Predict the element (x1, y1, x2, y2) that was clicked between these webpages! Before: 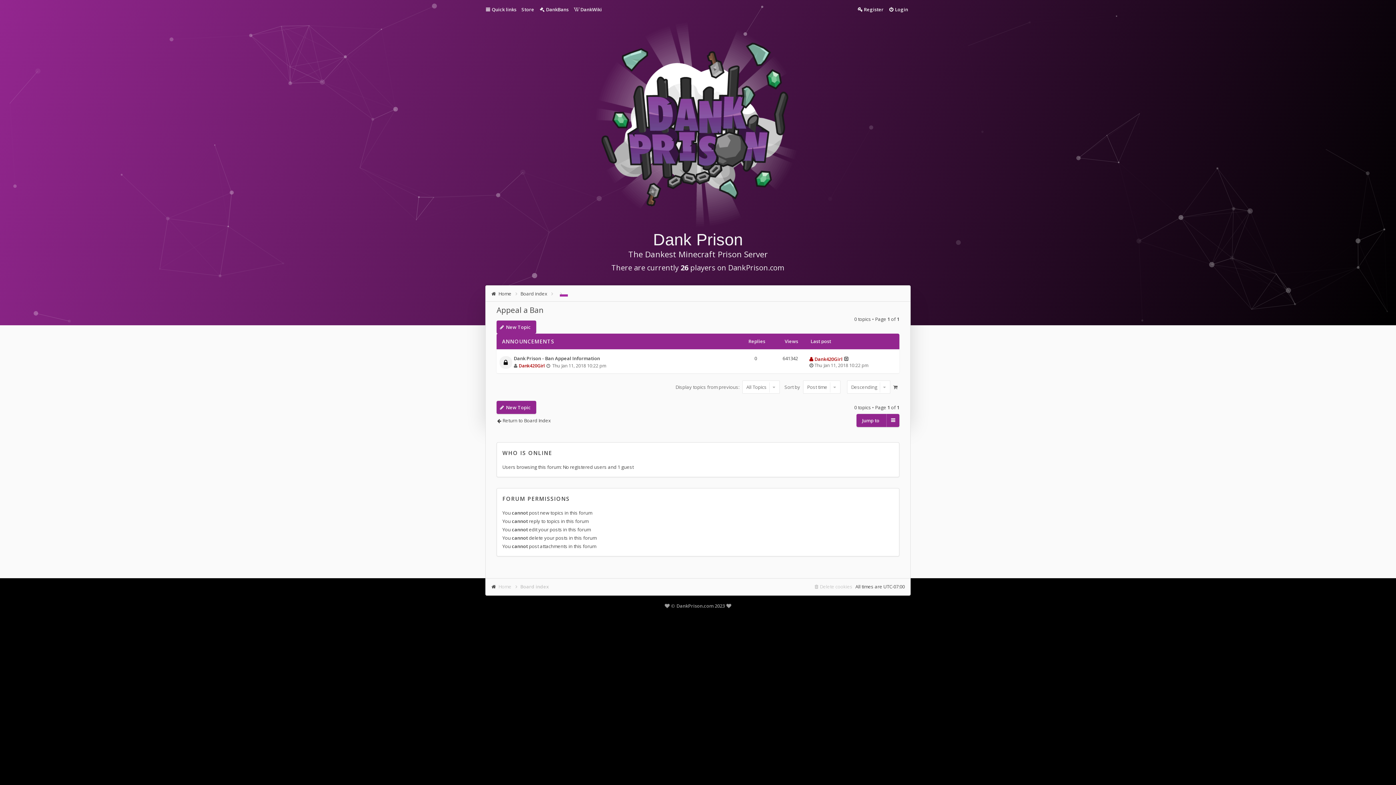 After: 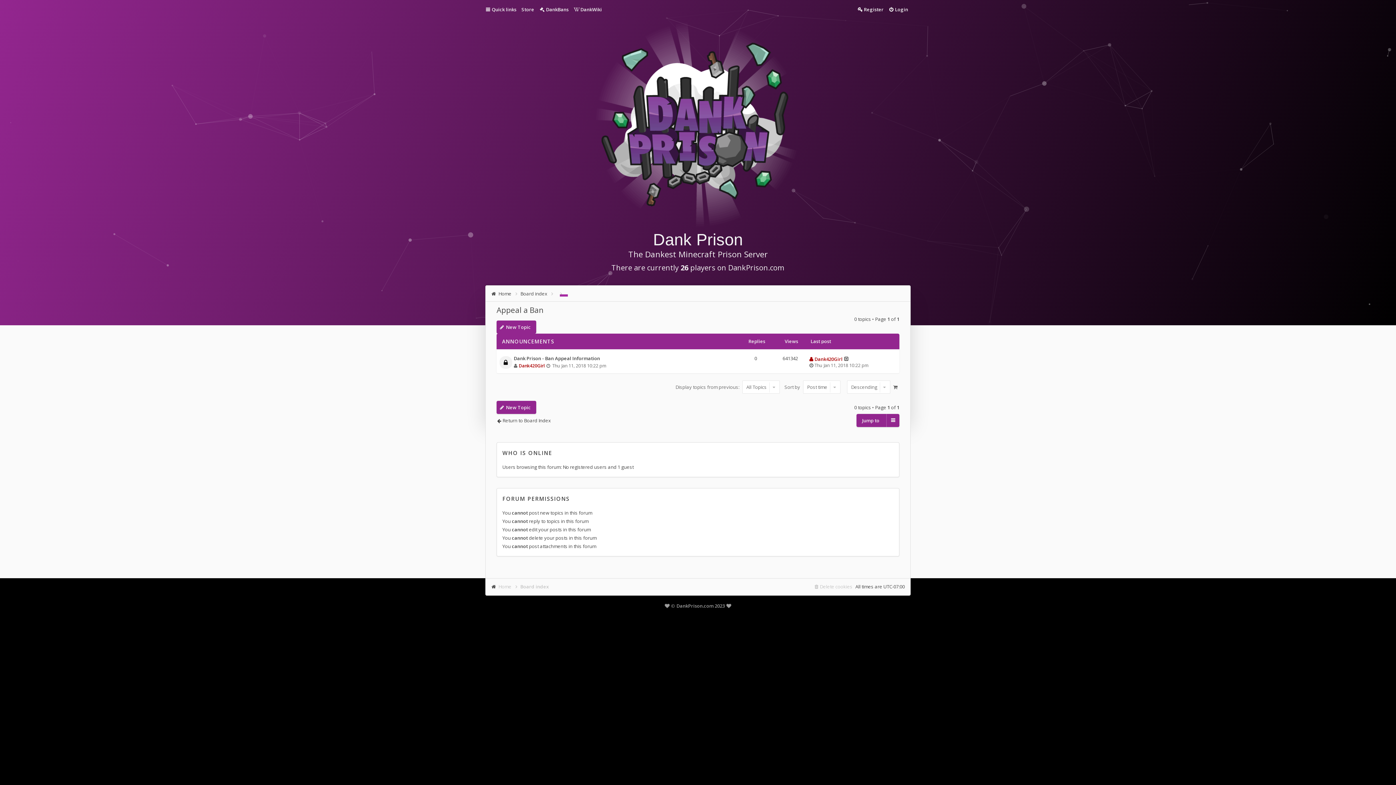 Action: bbox: (496, 305, 543, 315) label: Appeal a Ban